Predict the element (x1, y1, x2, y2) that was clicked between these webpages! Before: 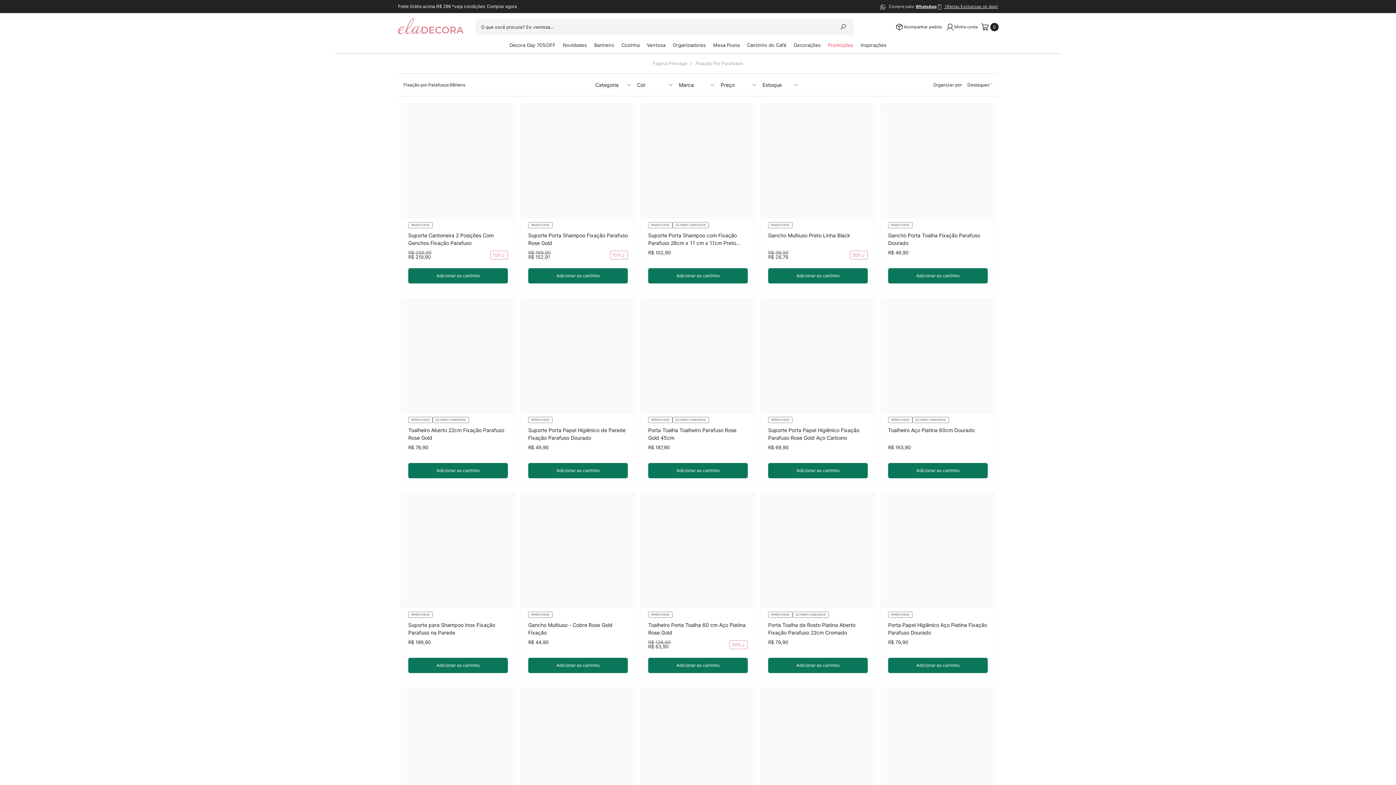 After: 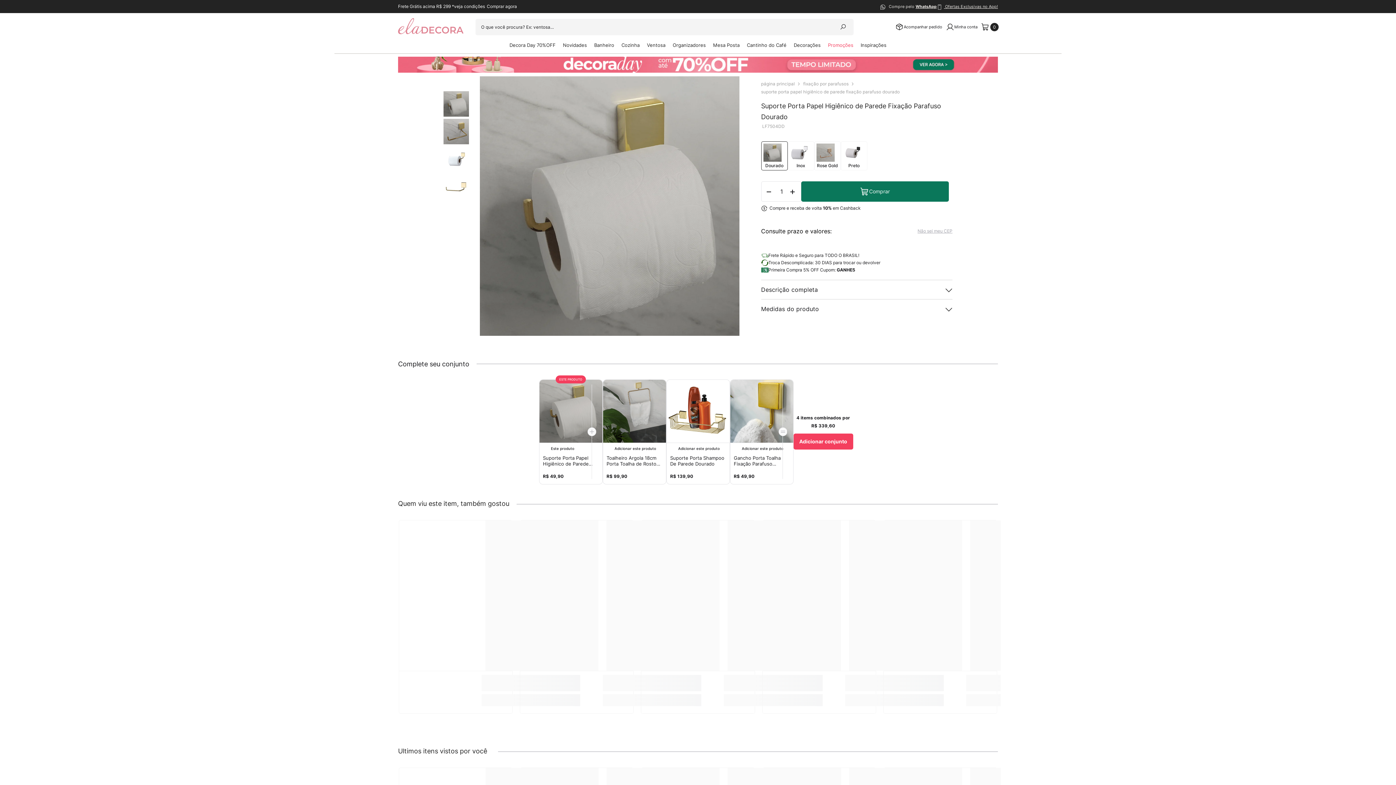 Action: bbox: (521, 298, 635, 413)